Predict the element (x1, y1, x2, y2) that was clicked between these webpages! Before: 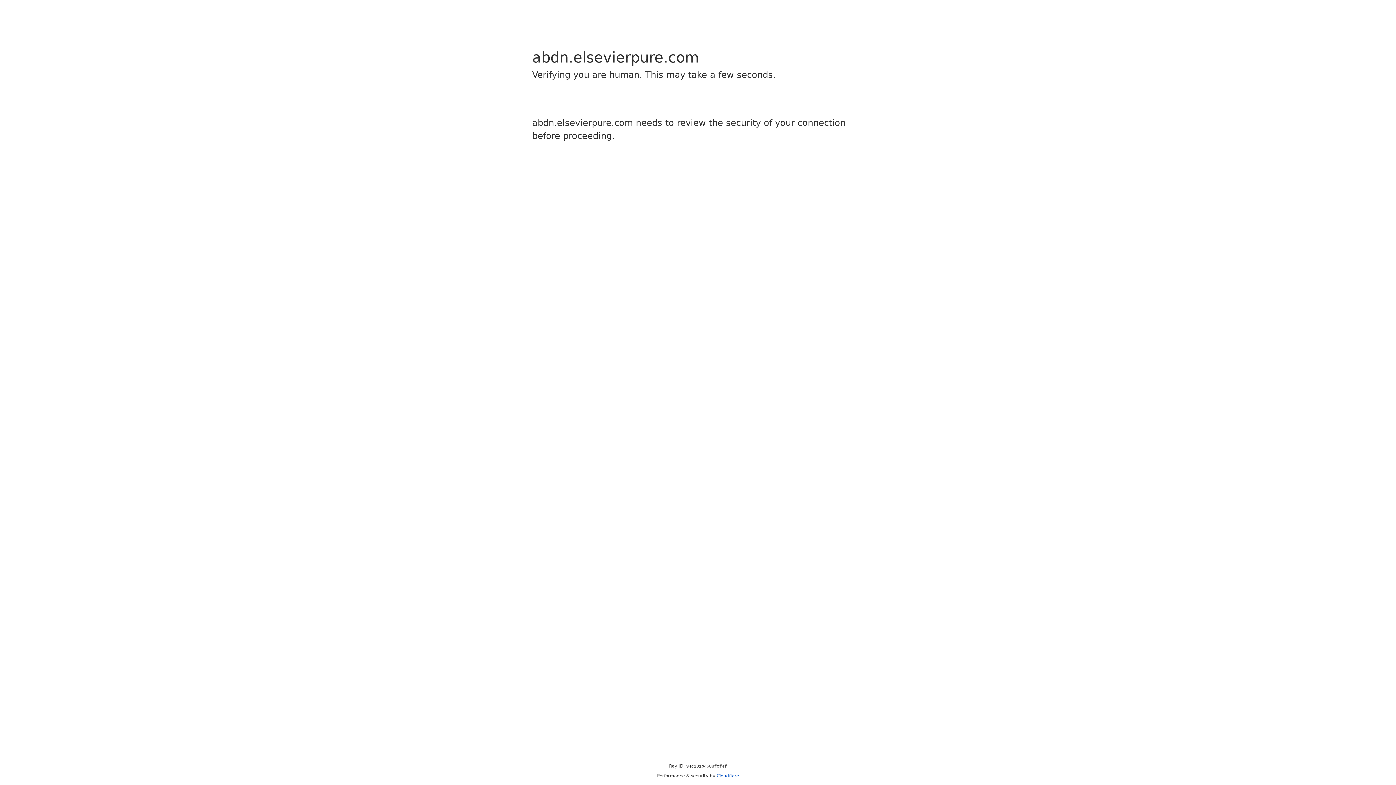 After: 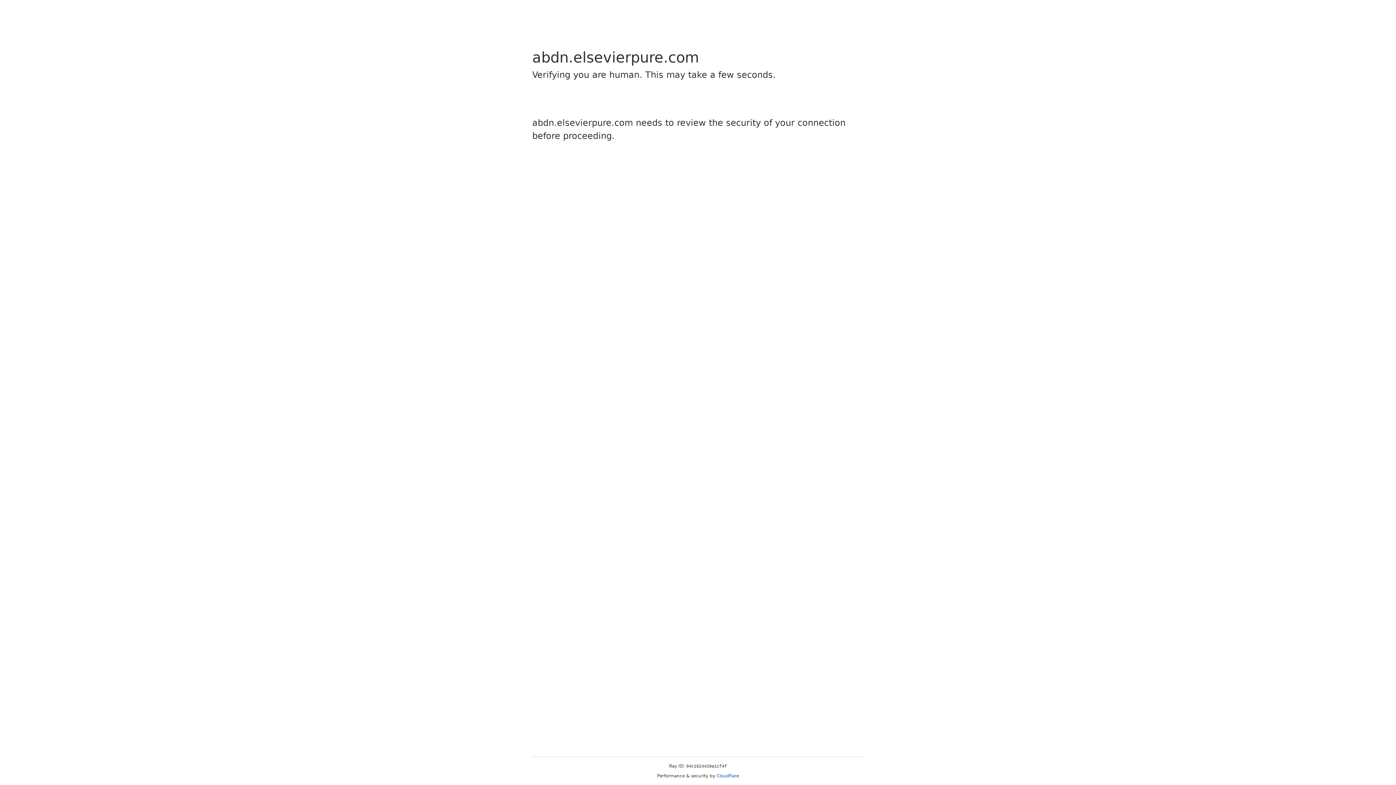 Action: label: Cloudflare bbox: (716, 773, 739, 778)